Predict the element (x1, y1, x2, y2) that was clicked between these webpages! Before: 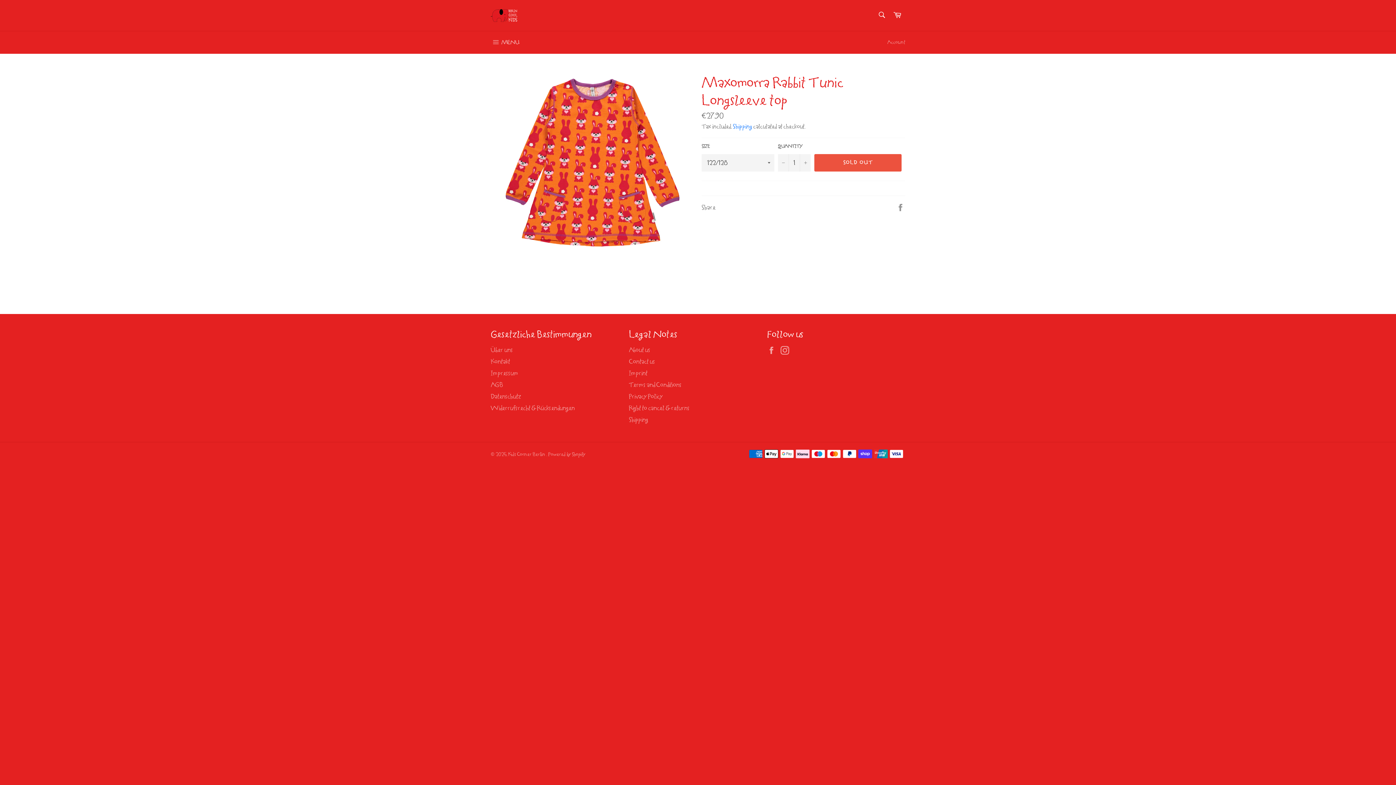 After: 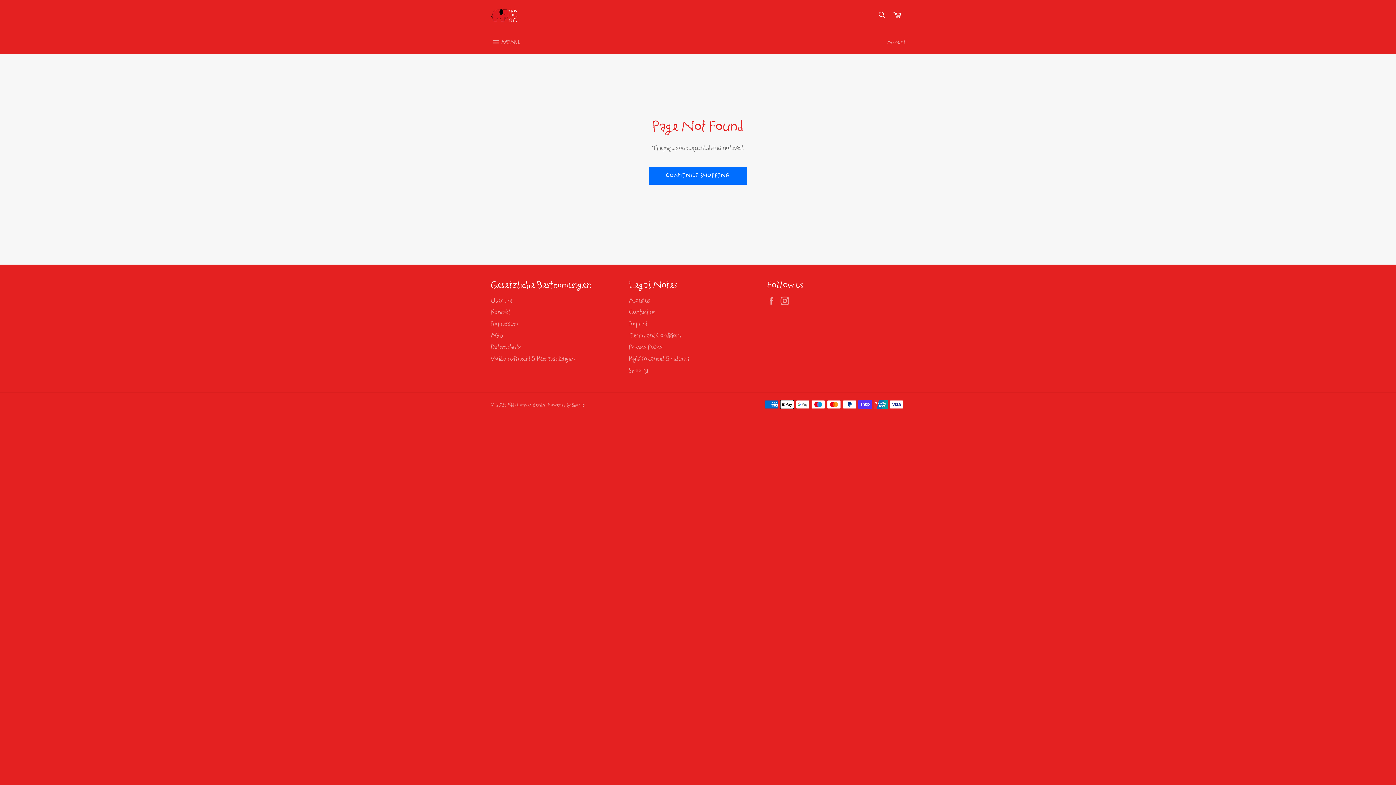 Action: bbox: (780, 346, 793, 354) label: Instagram